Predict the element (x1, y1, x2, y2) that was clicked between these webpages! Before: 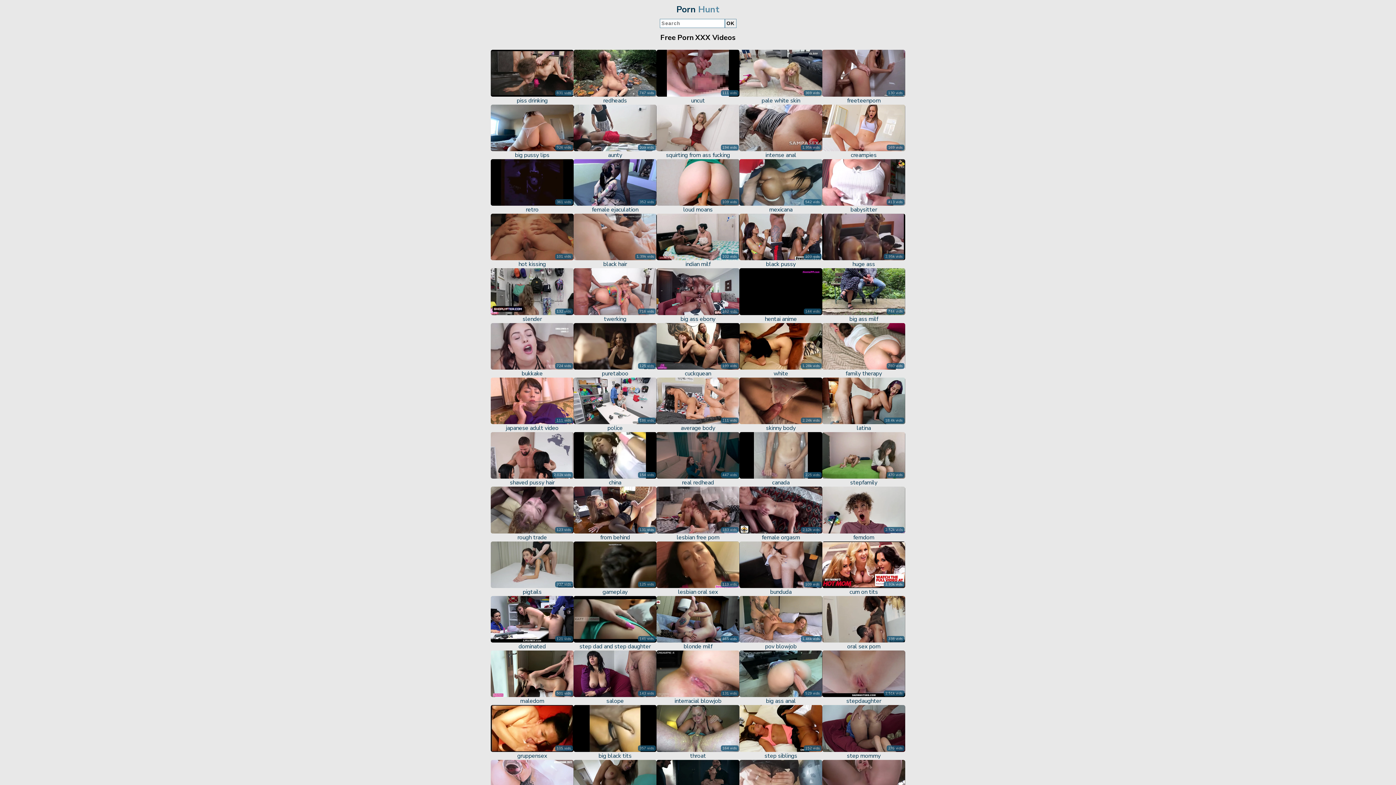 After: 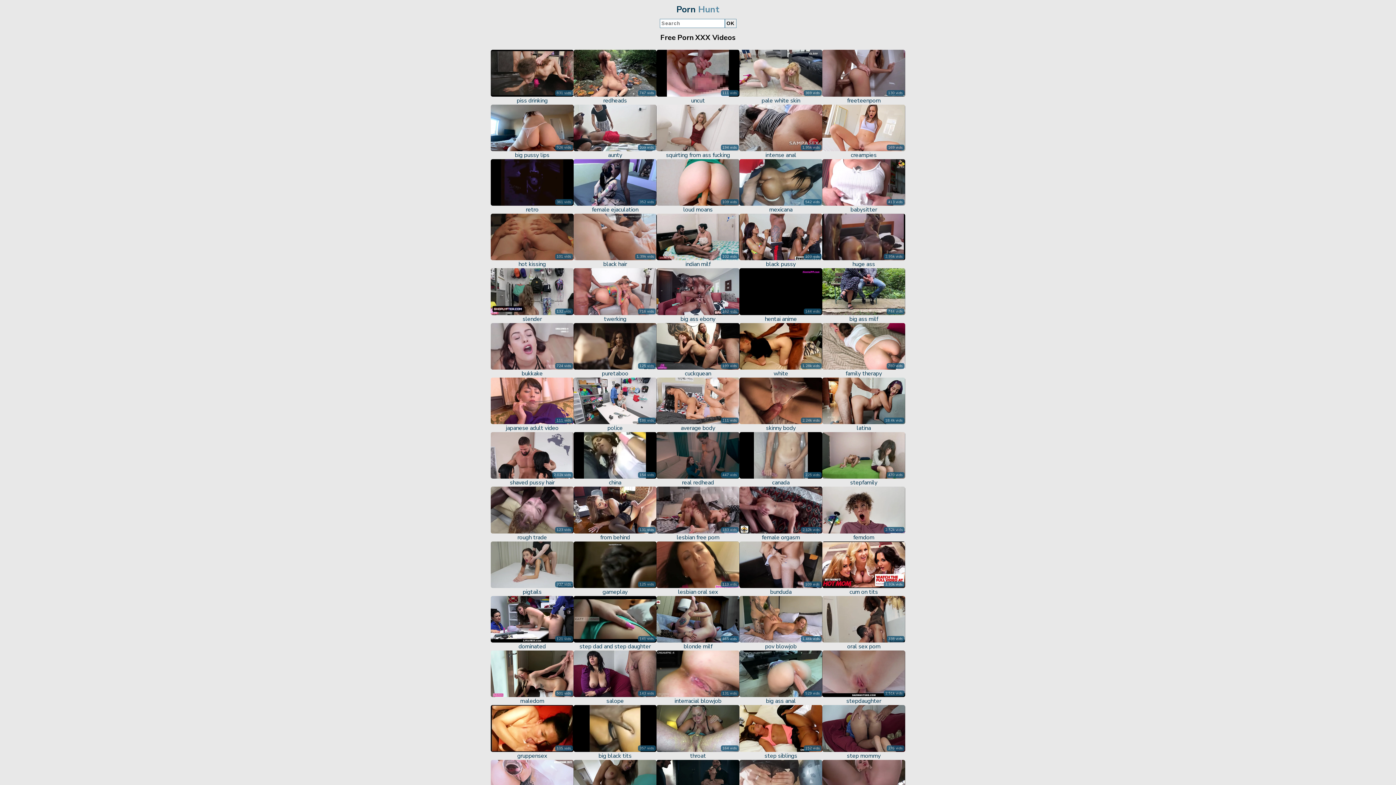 Action: label: 141 vids
step dad and step daughter bbox: (573, 578, 656, 632)